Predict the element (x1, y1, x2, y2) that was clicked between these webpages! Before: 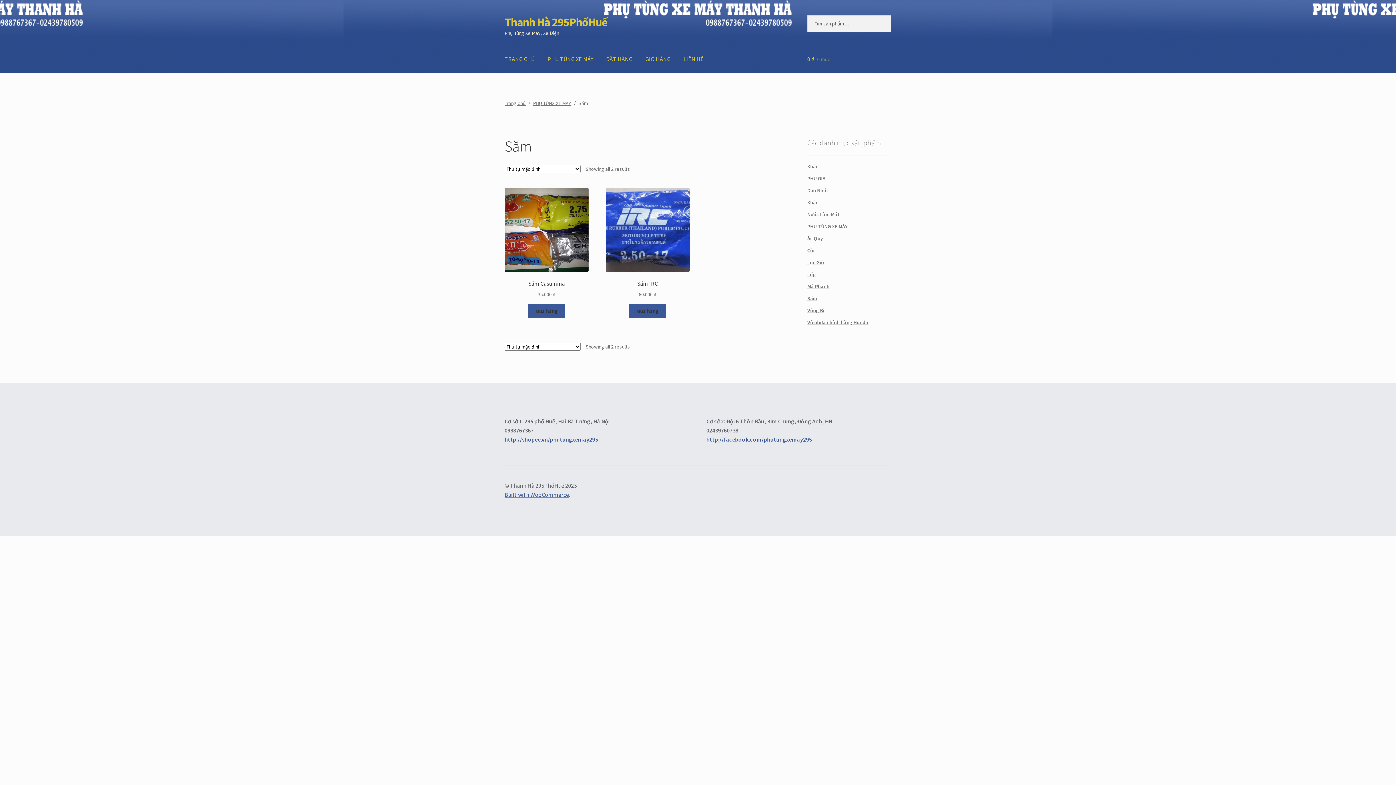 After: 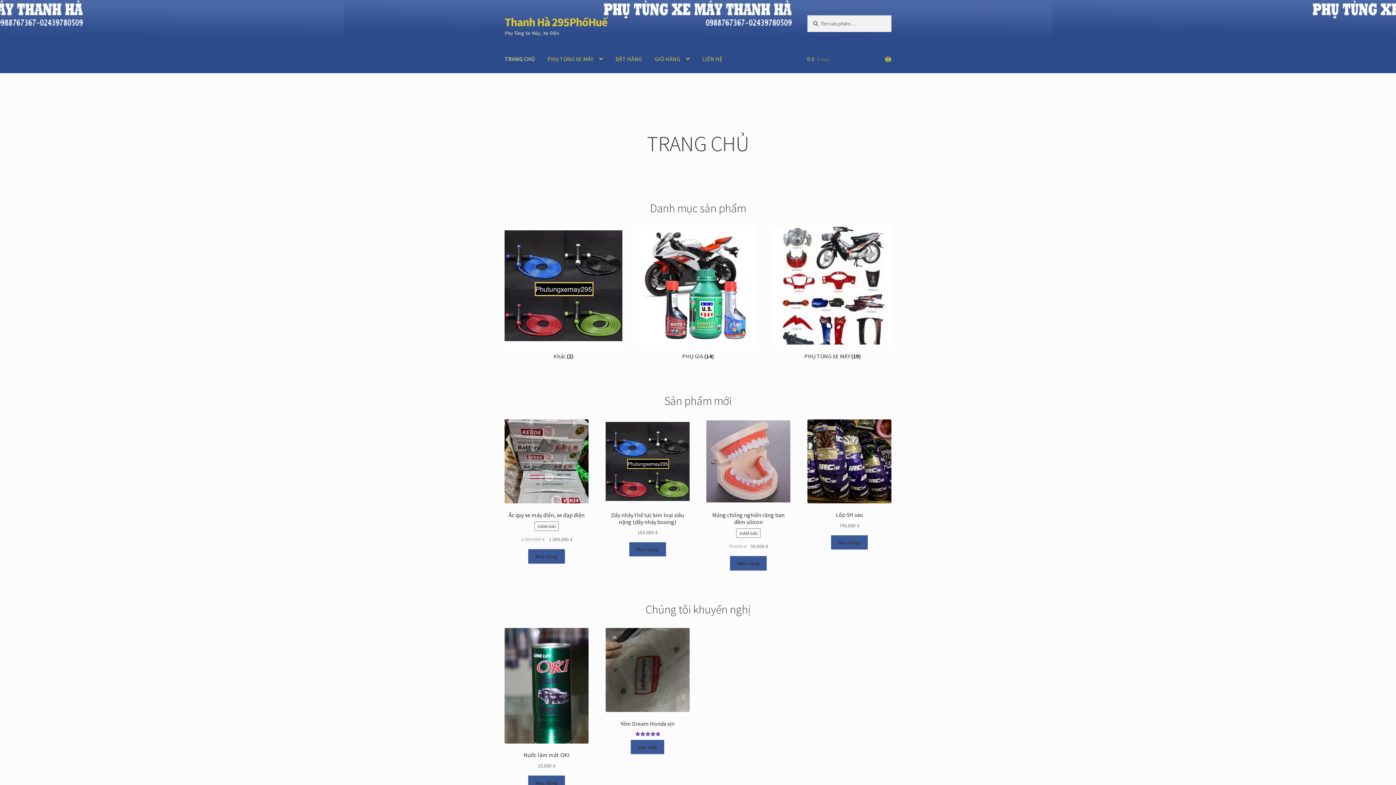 Action: bbox: (498, 45, 540, 73) label: TRANG CHỦ